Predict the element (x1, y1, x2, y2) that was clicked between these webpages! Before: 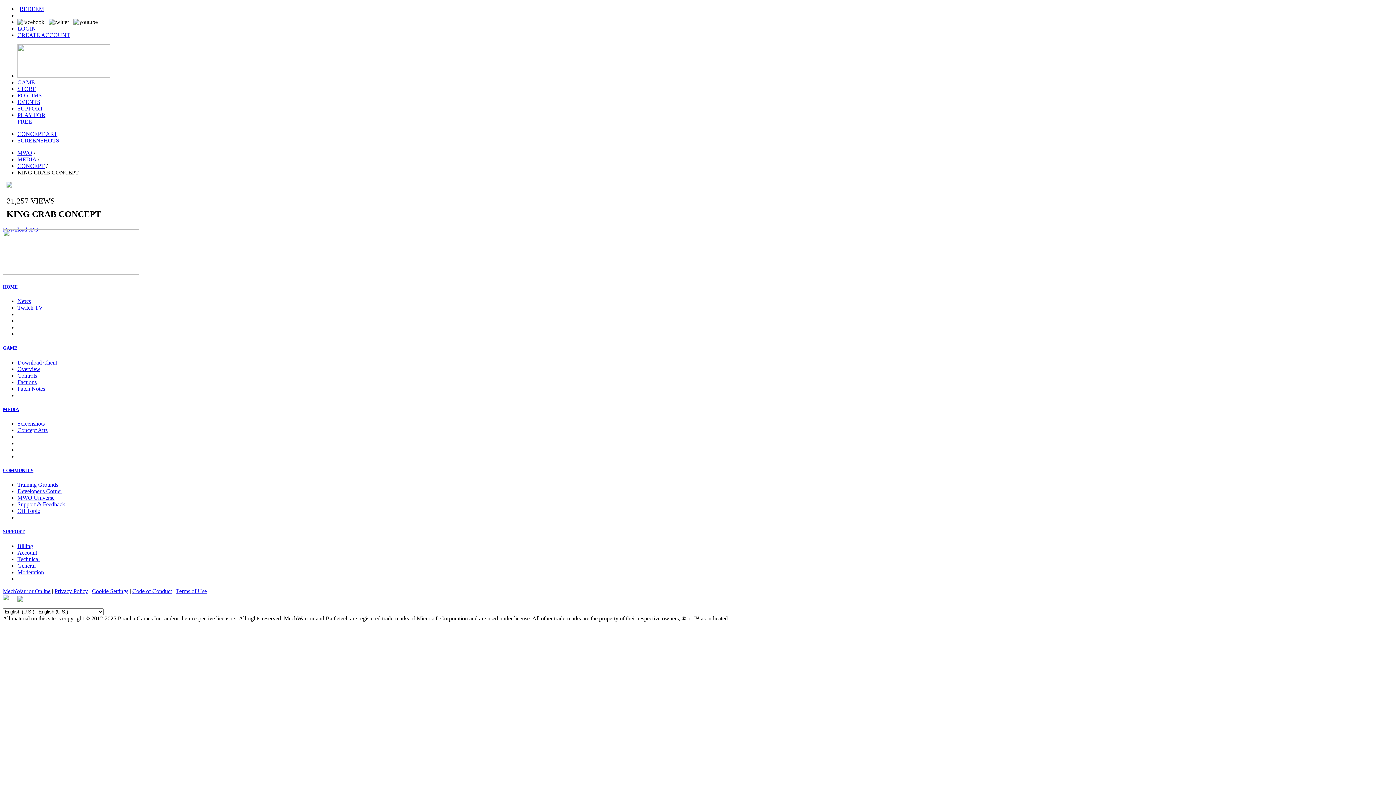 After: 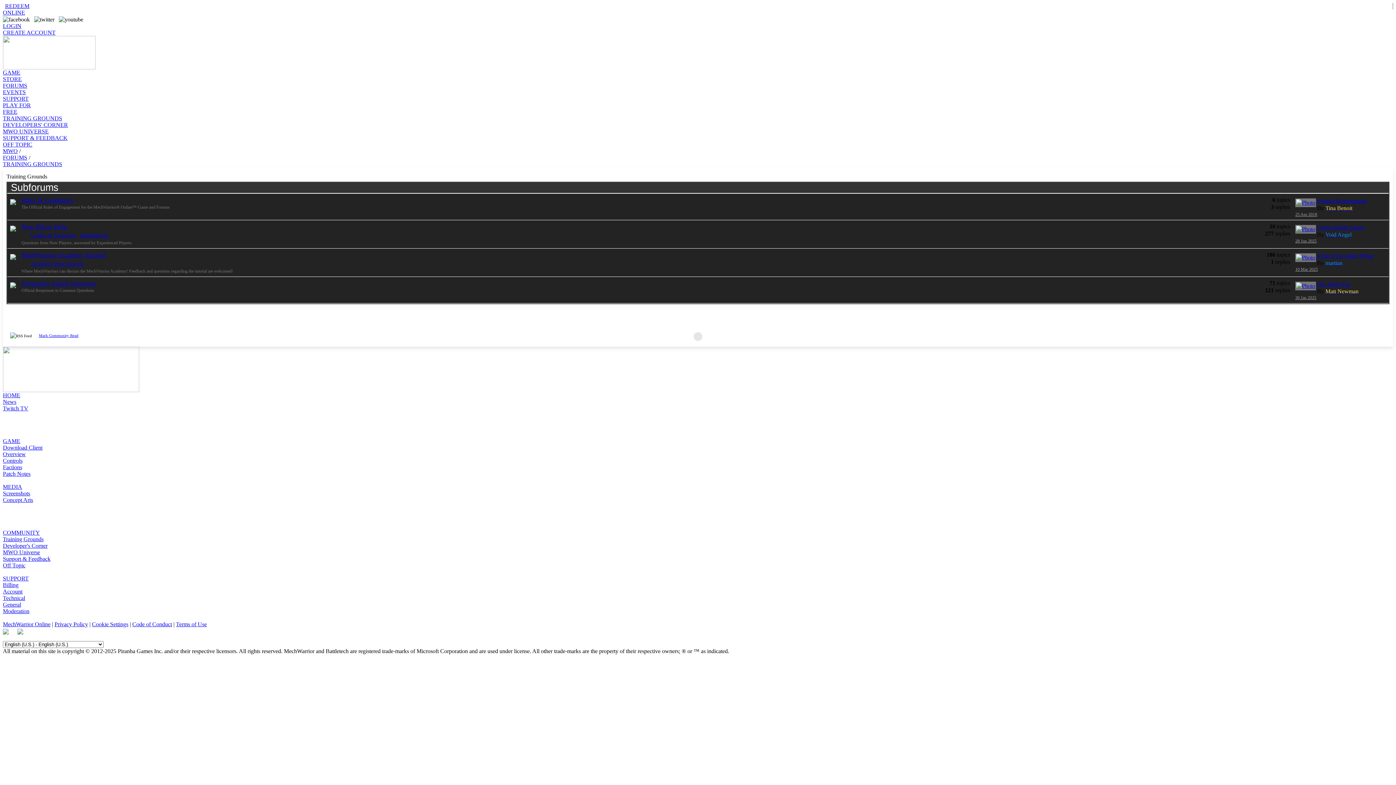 Action: bbox: (17, 481, 58, 488) label: Training Grounds